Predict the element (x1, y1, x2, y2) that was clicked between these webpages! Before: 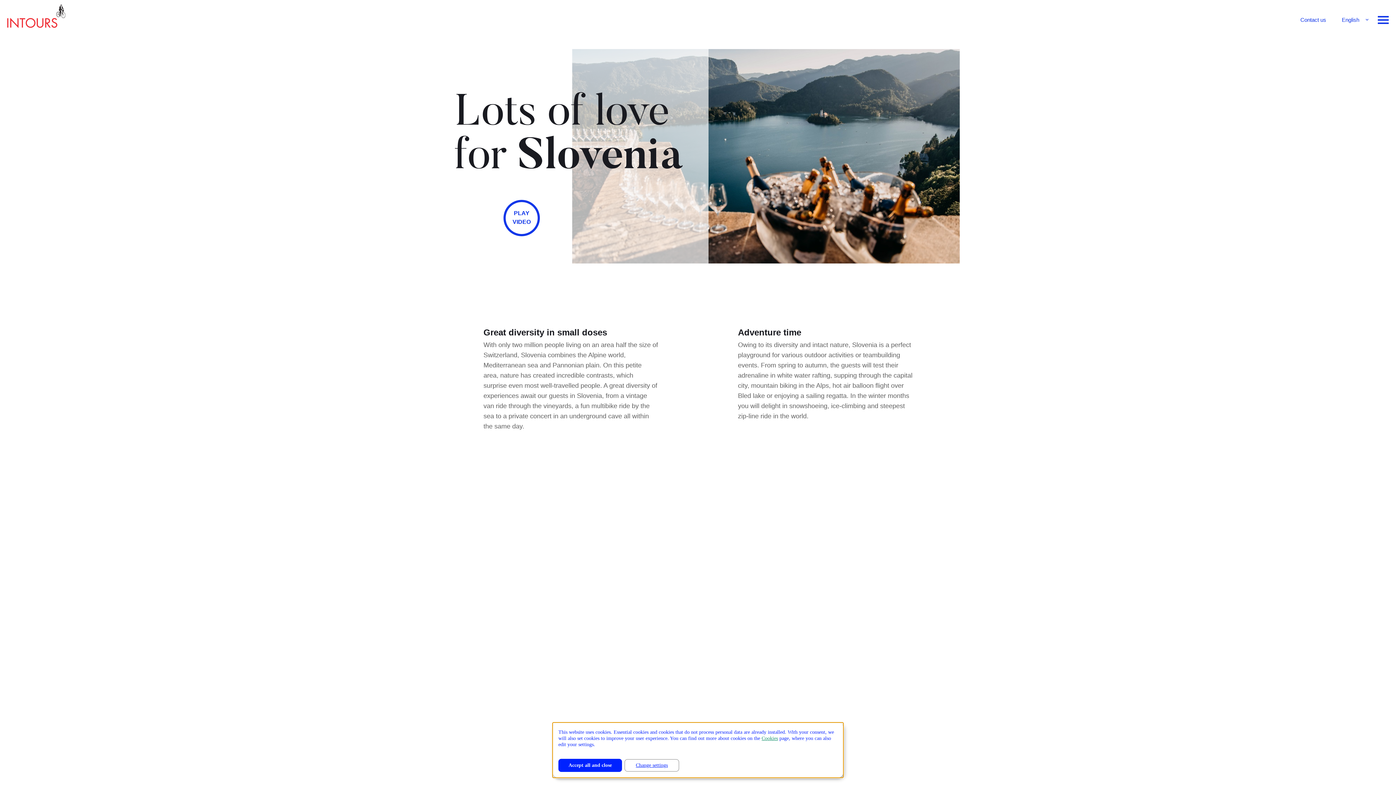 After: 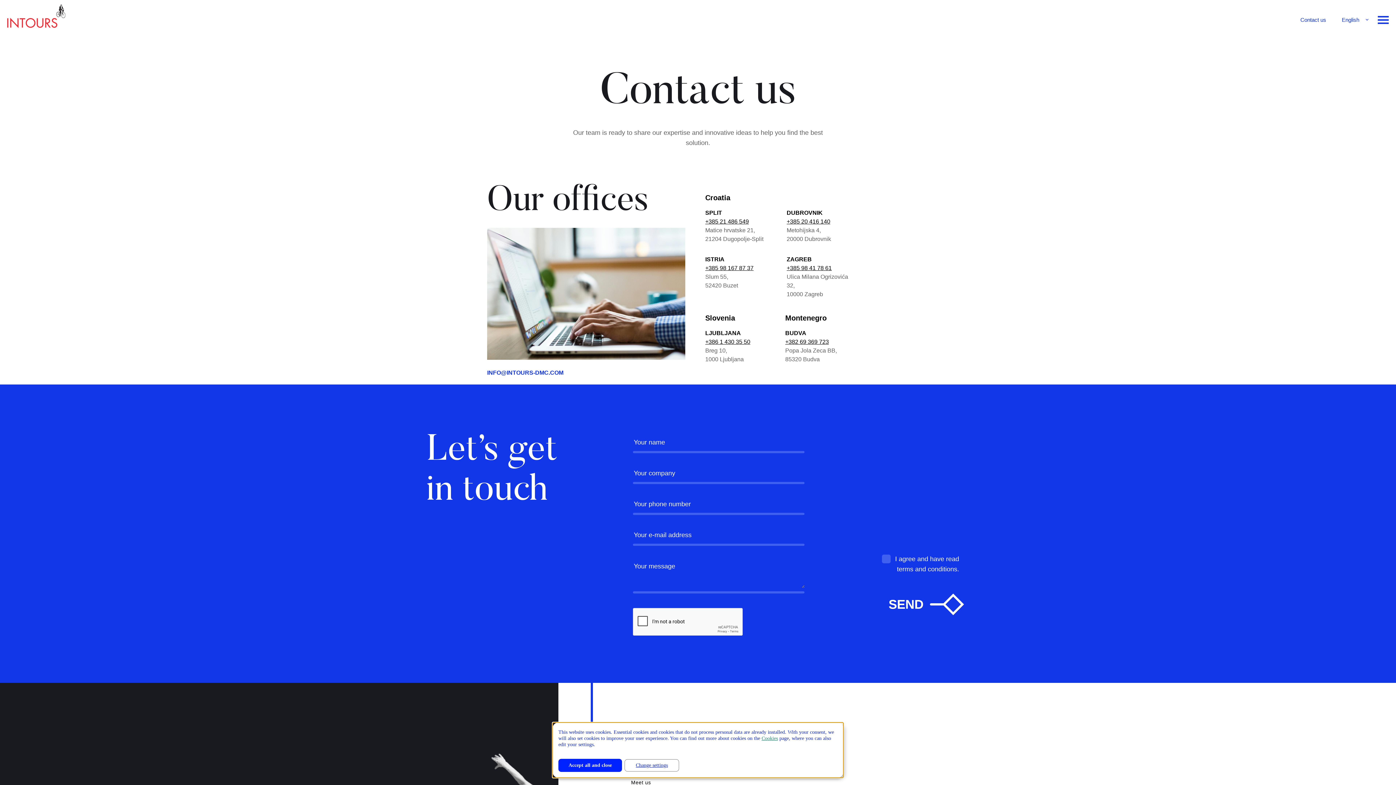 Action: label: Contact us bbox: (1300, 16, 1326, 22)